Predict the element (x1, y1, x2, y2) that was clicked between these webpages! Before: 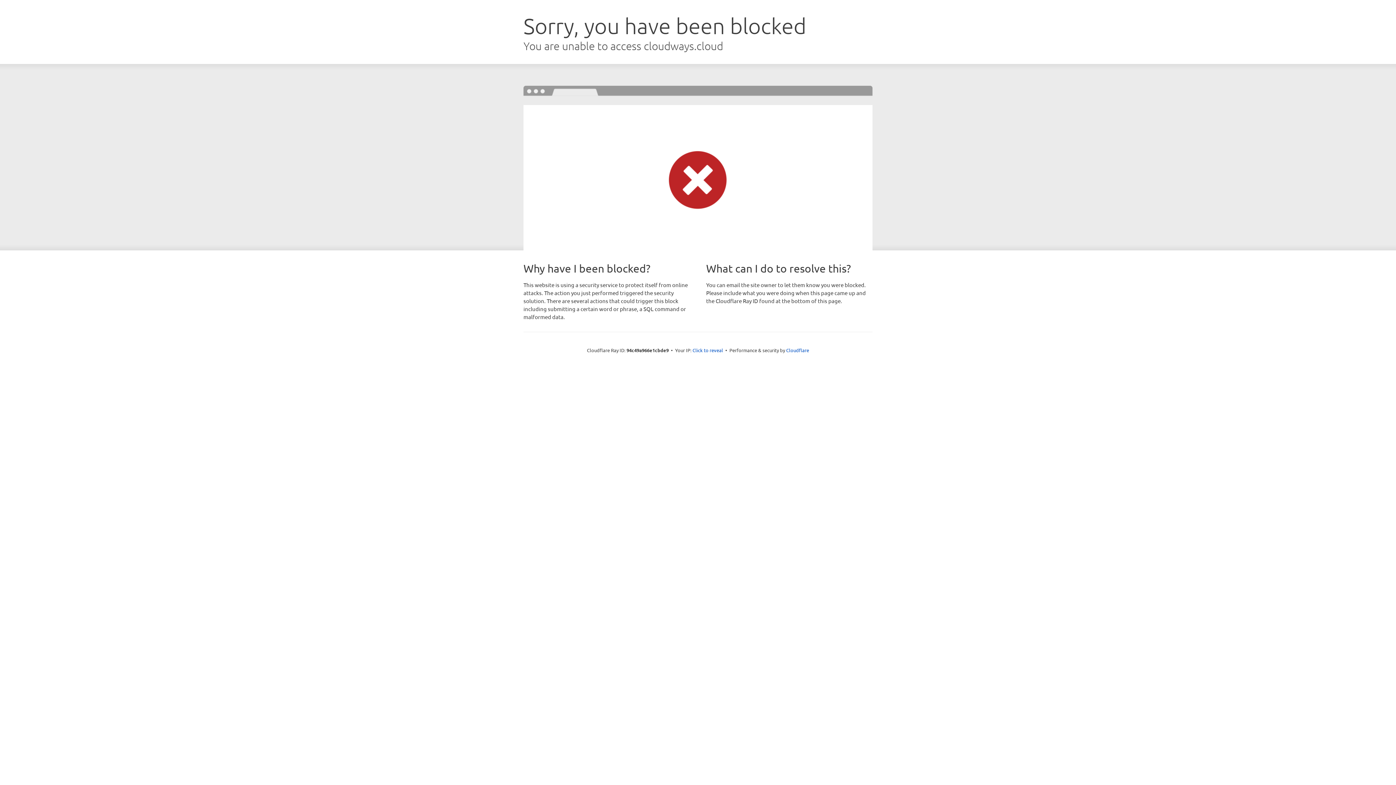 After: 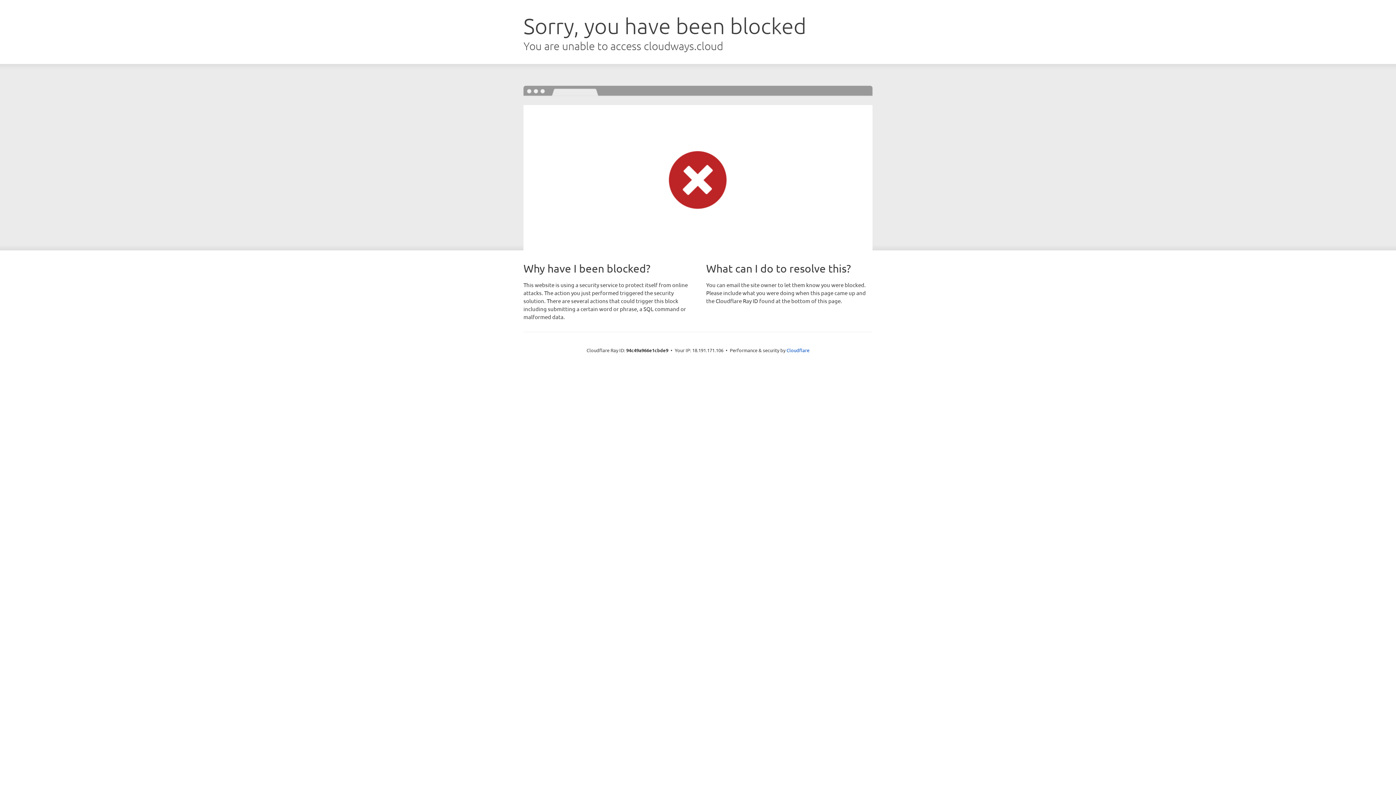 Action: label: Click to reveal bbox: (692, 346, 723, 353)